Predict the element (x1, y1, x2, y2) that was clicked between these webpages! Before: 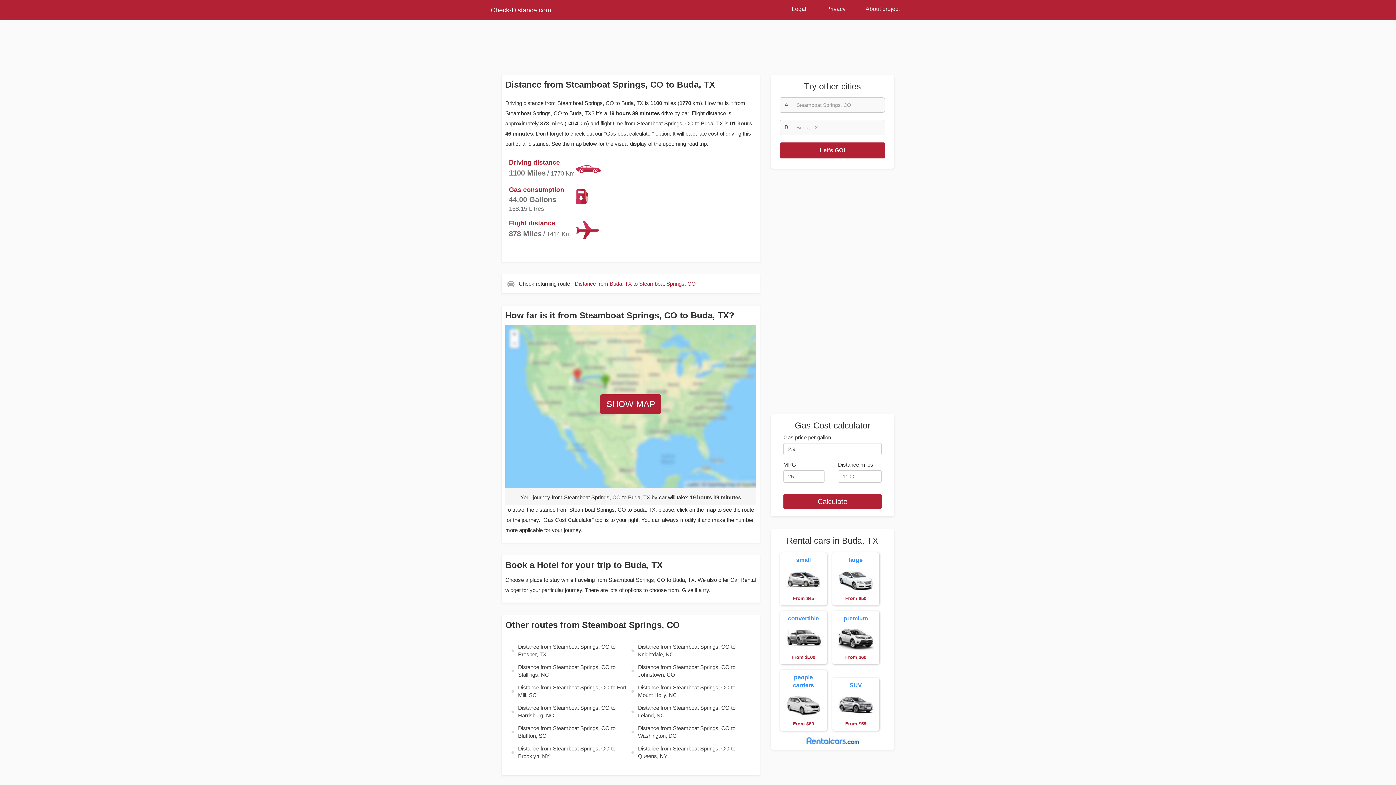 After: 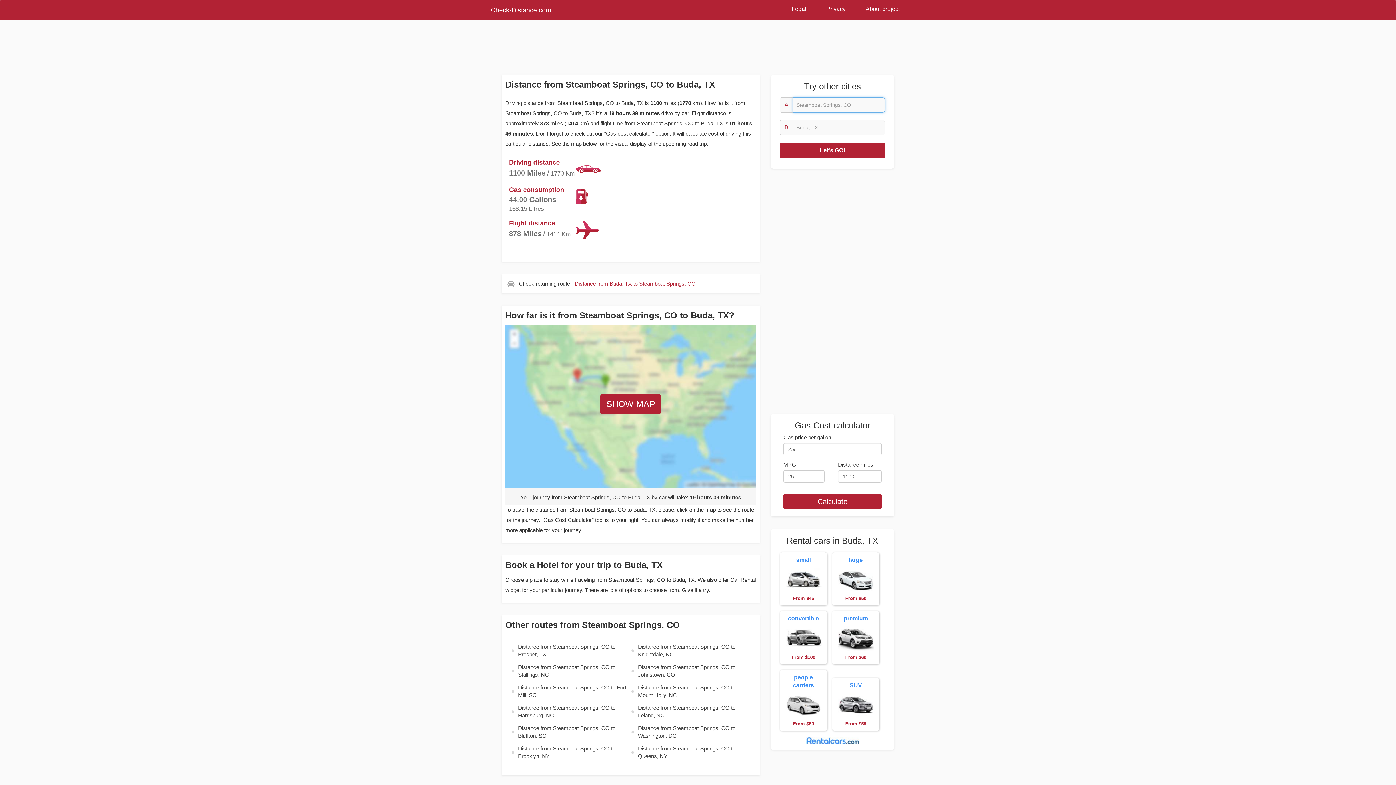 Action: bbox: (780, 142, 885, 158) label: Let's GO!